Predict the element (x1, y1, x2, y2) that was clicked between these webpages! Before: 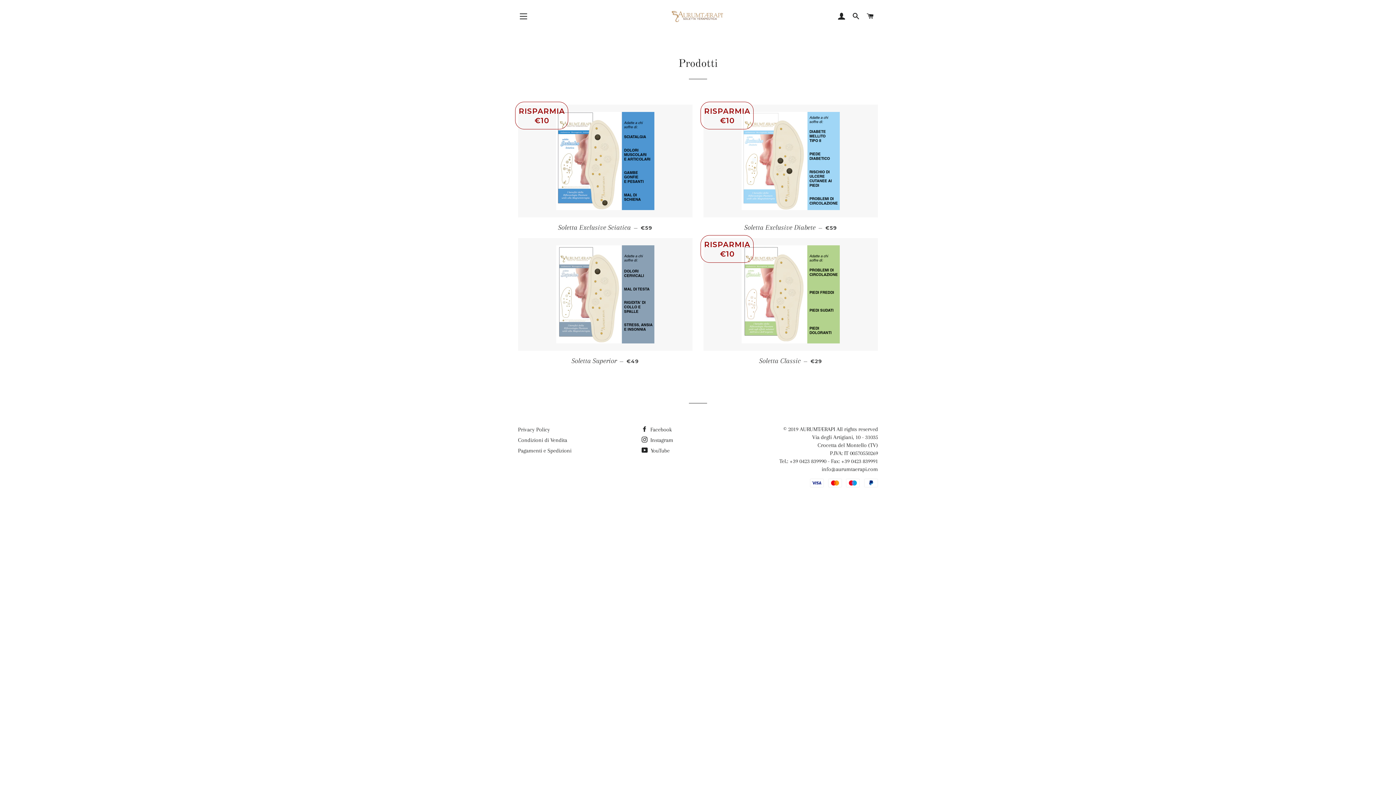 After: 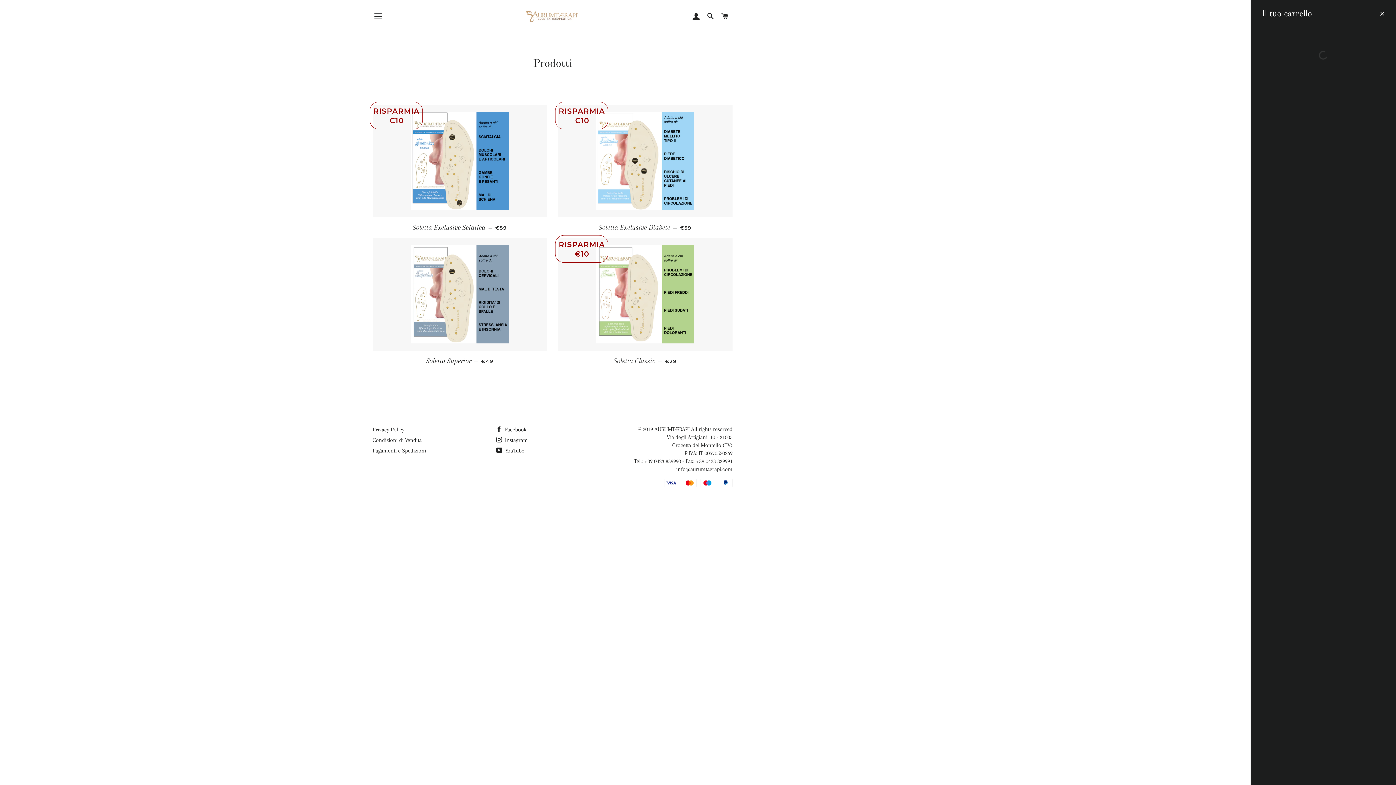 Action: label: CARRELLO bbox: (864, 5, 877, 27)